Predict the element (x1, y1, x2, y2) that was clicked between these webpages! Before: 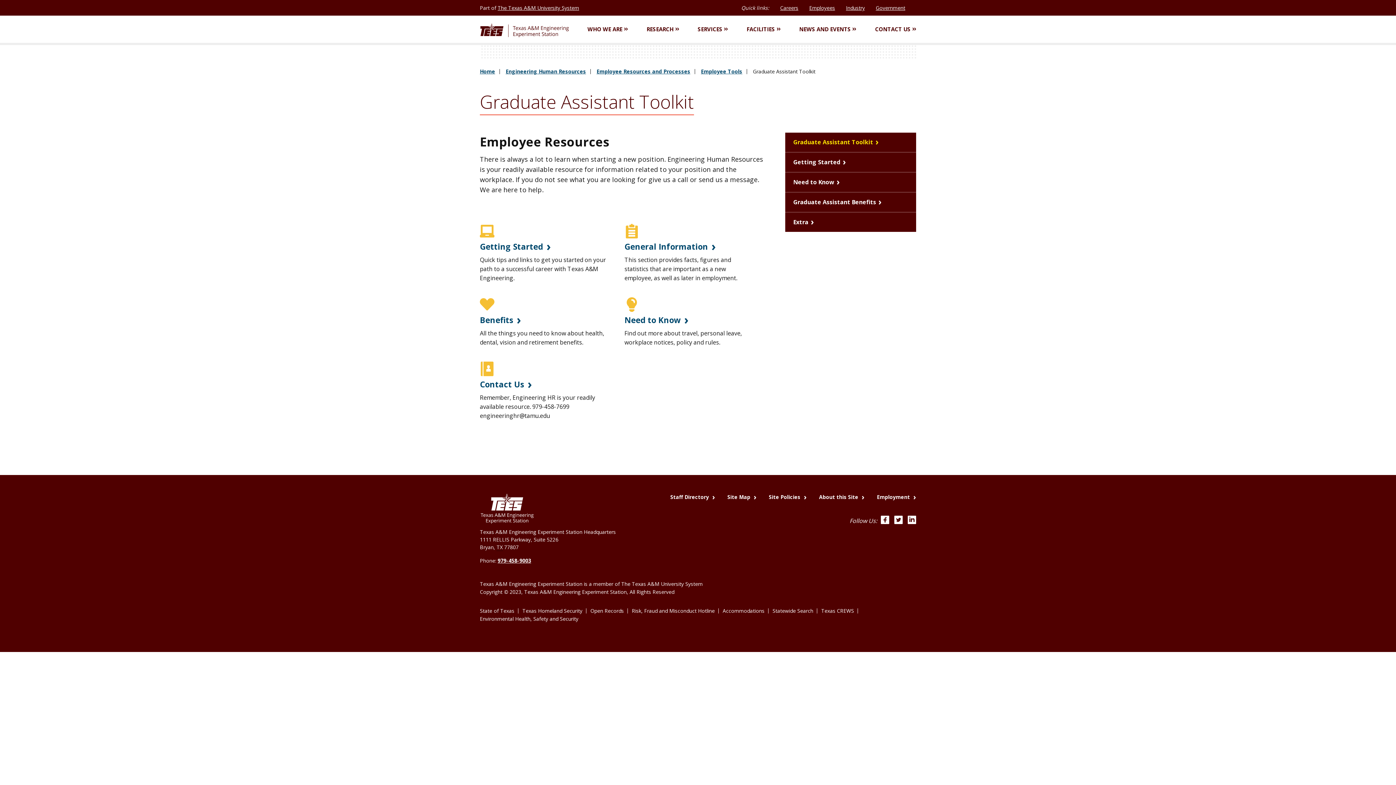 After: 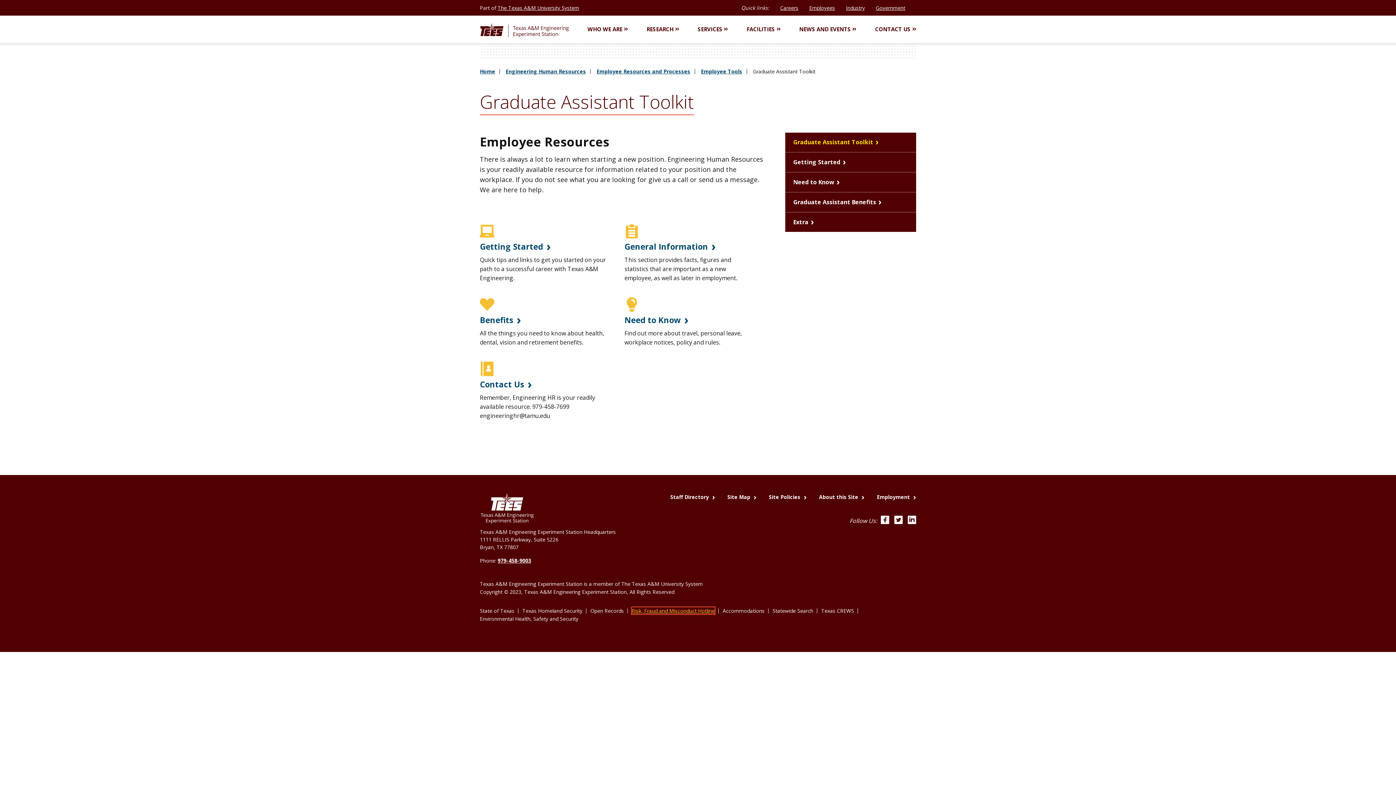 Action: bbox: (632, 607, 714, 614) label: Risk, Fraud and Misconduct Hotline